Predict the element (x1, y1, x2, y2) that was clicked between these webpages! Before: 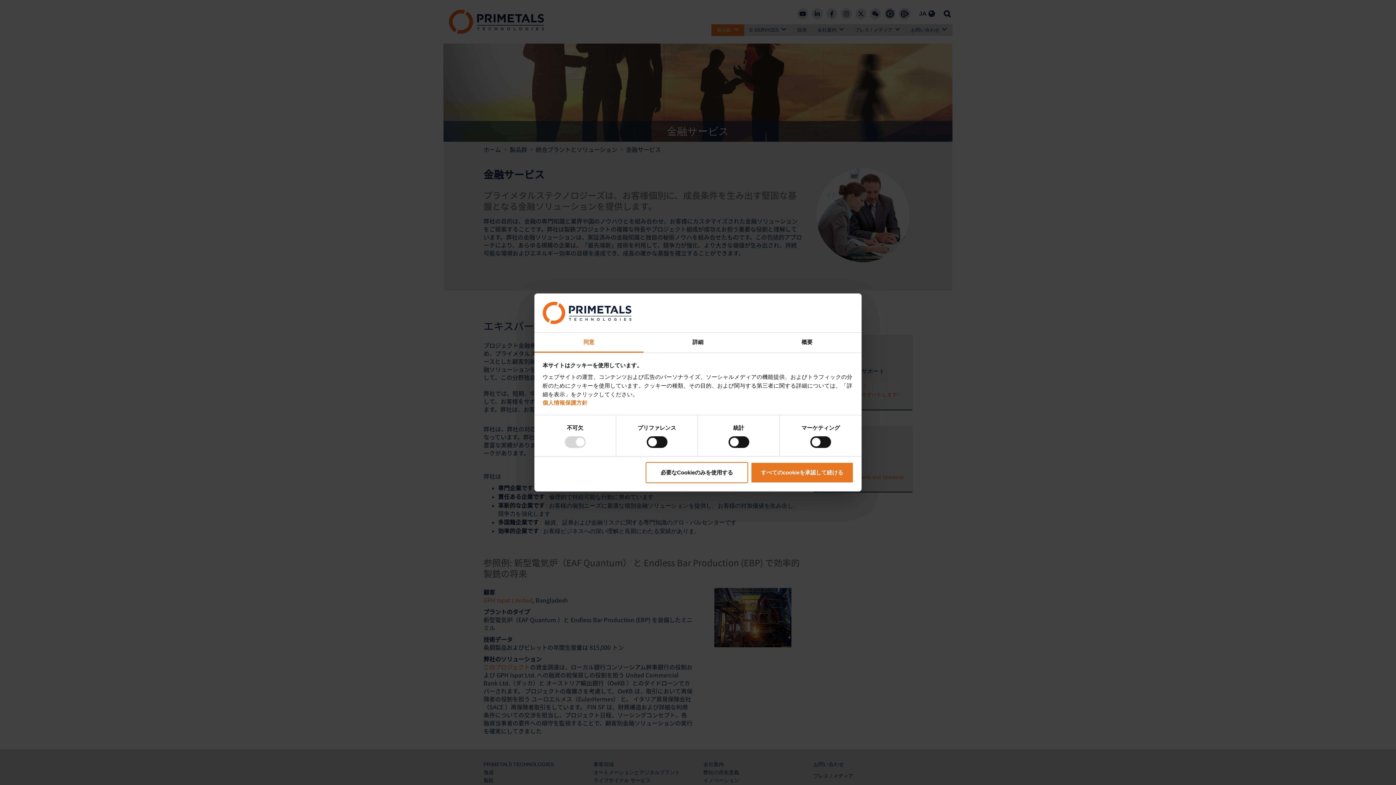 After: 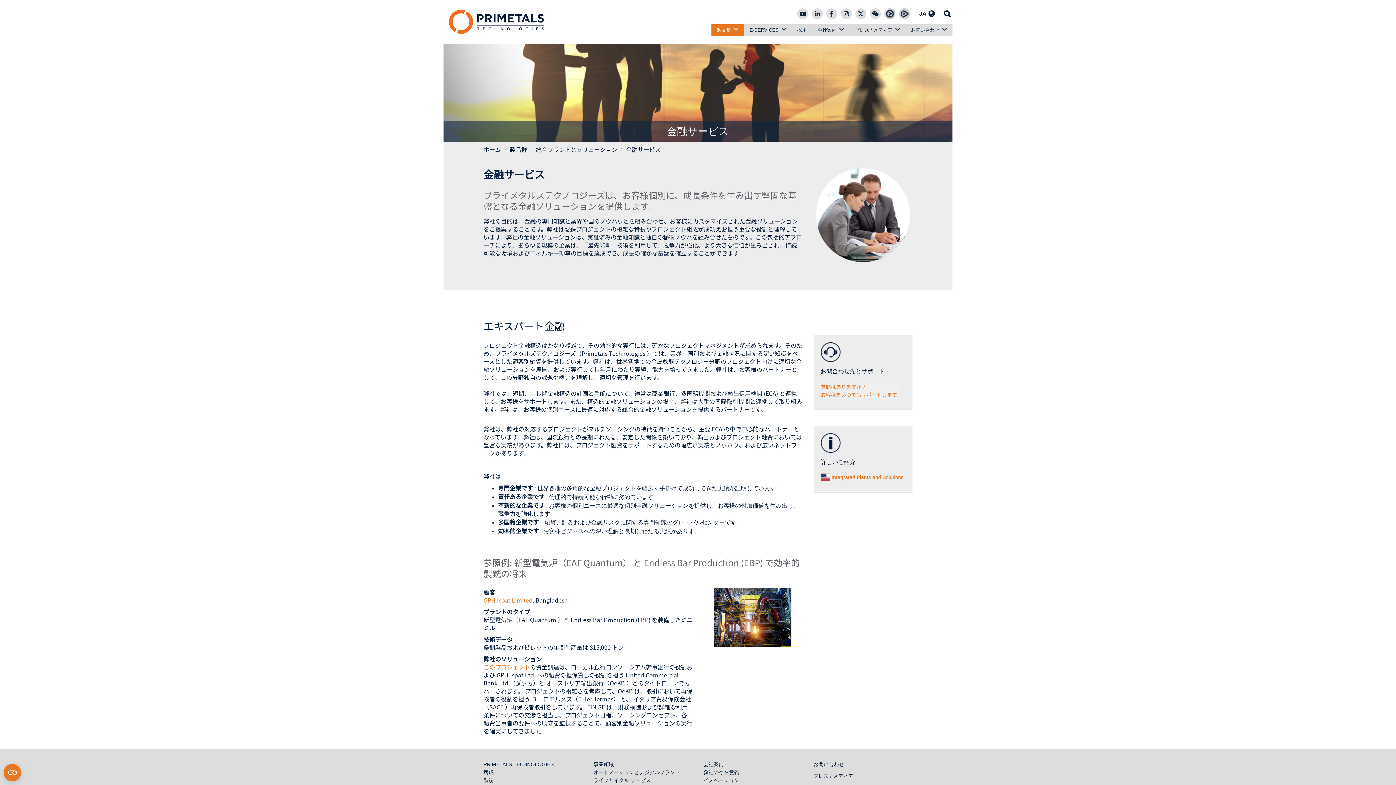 Action: bbox: (645, 459, 748, 480) label: 必要なCookieのみを使用する